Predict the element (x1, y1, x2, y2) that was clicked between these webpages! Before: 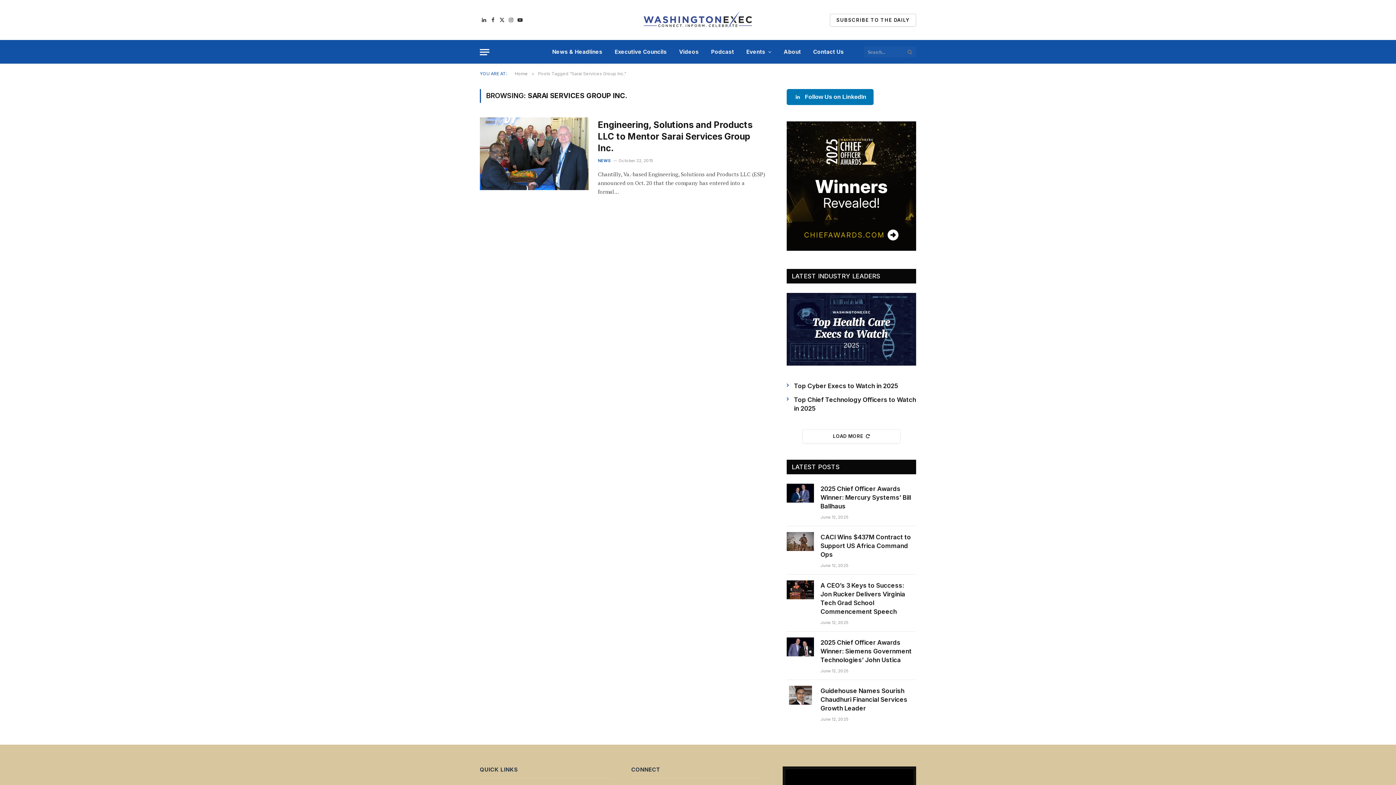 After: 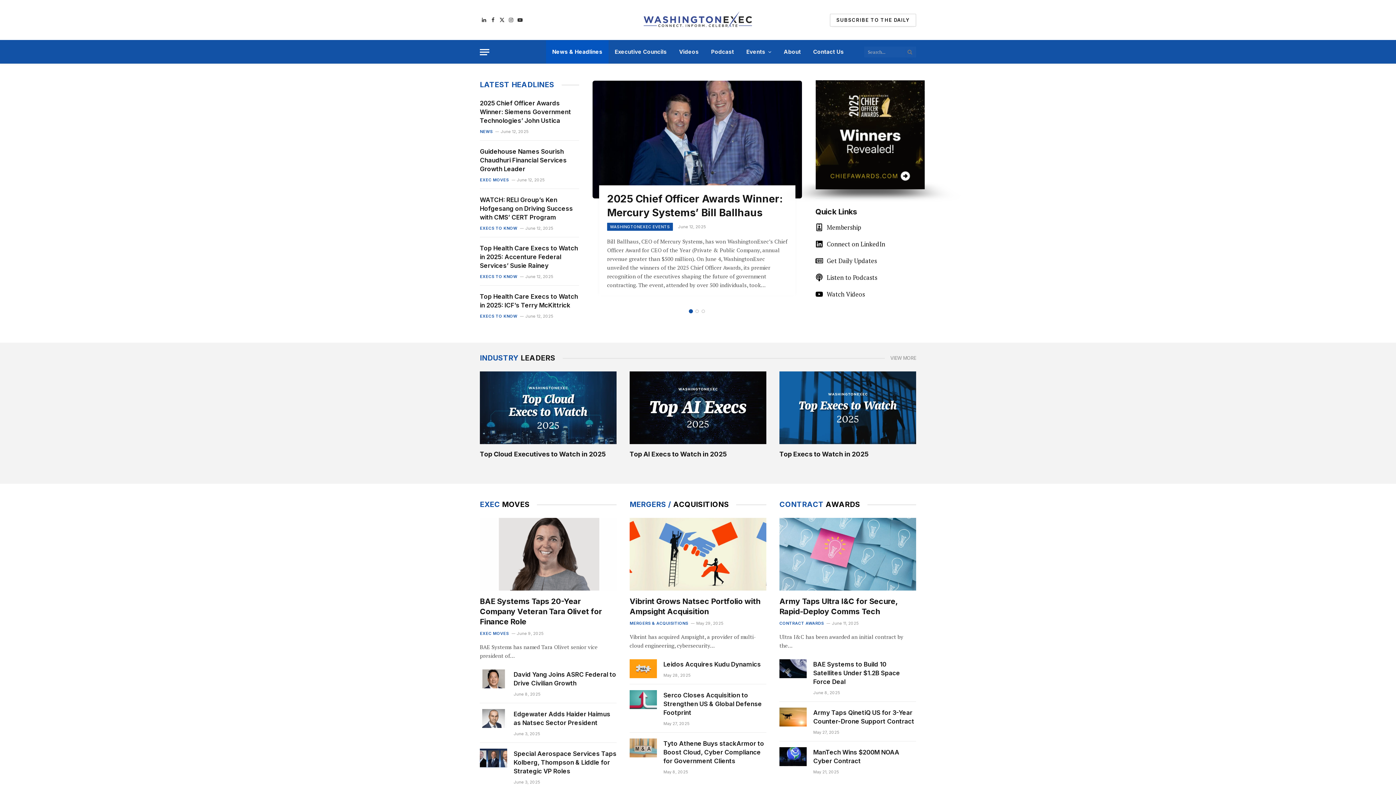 Action: bbox: (546, 40, 608, 63) label: News & Headlines